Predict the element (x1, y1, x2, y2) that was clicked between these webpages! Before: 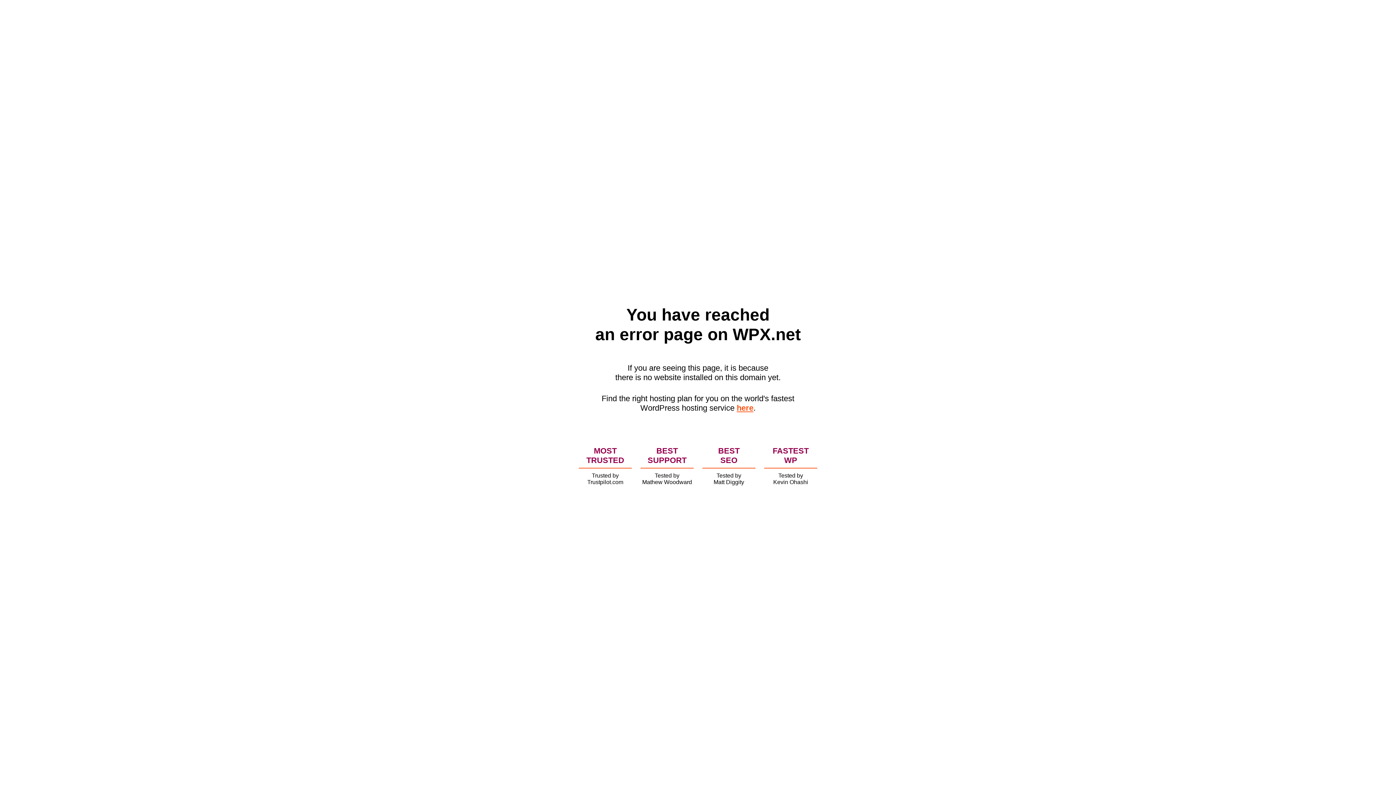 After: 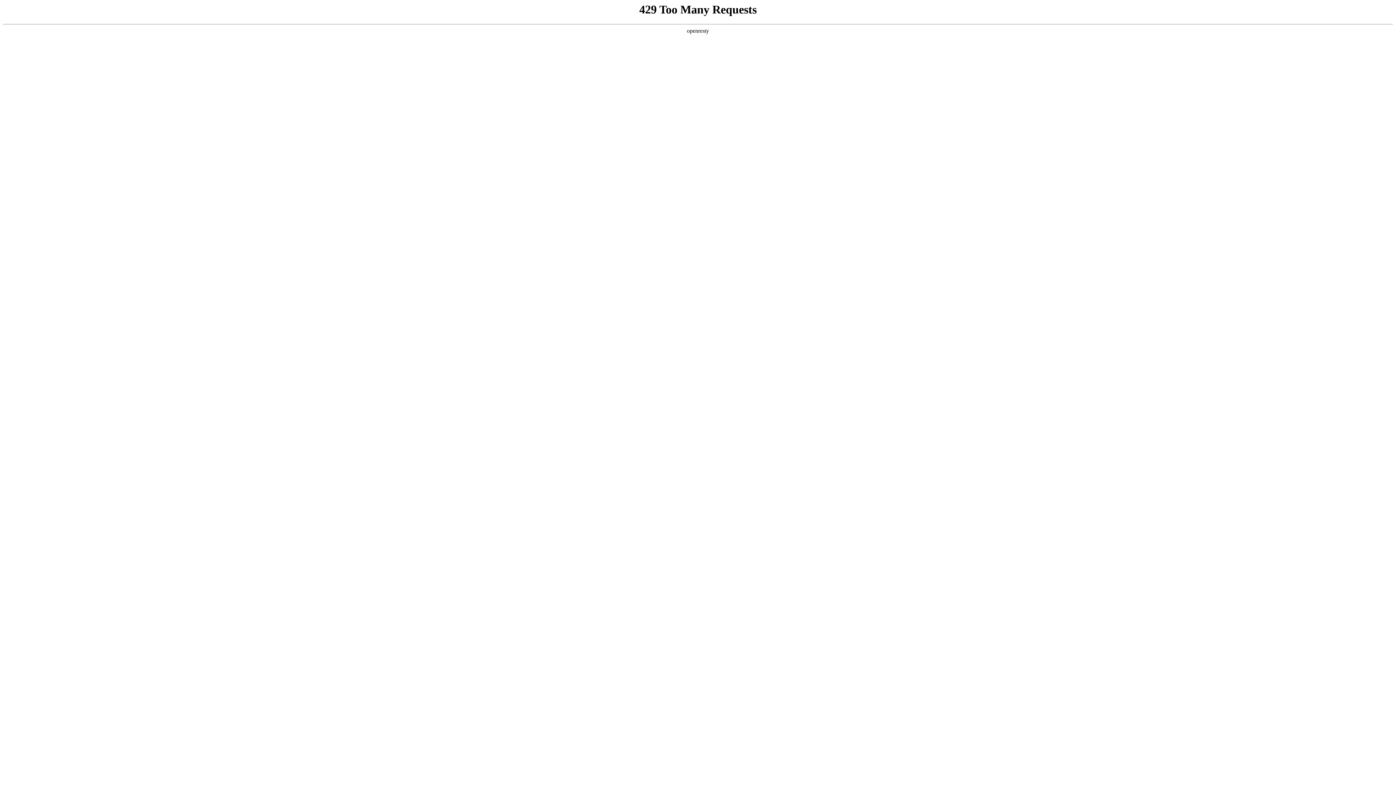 Action: label: here bbox: (736, 403, 753, 412)